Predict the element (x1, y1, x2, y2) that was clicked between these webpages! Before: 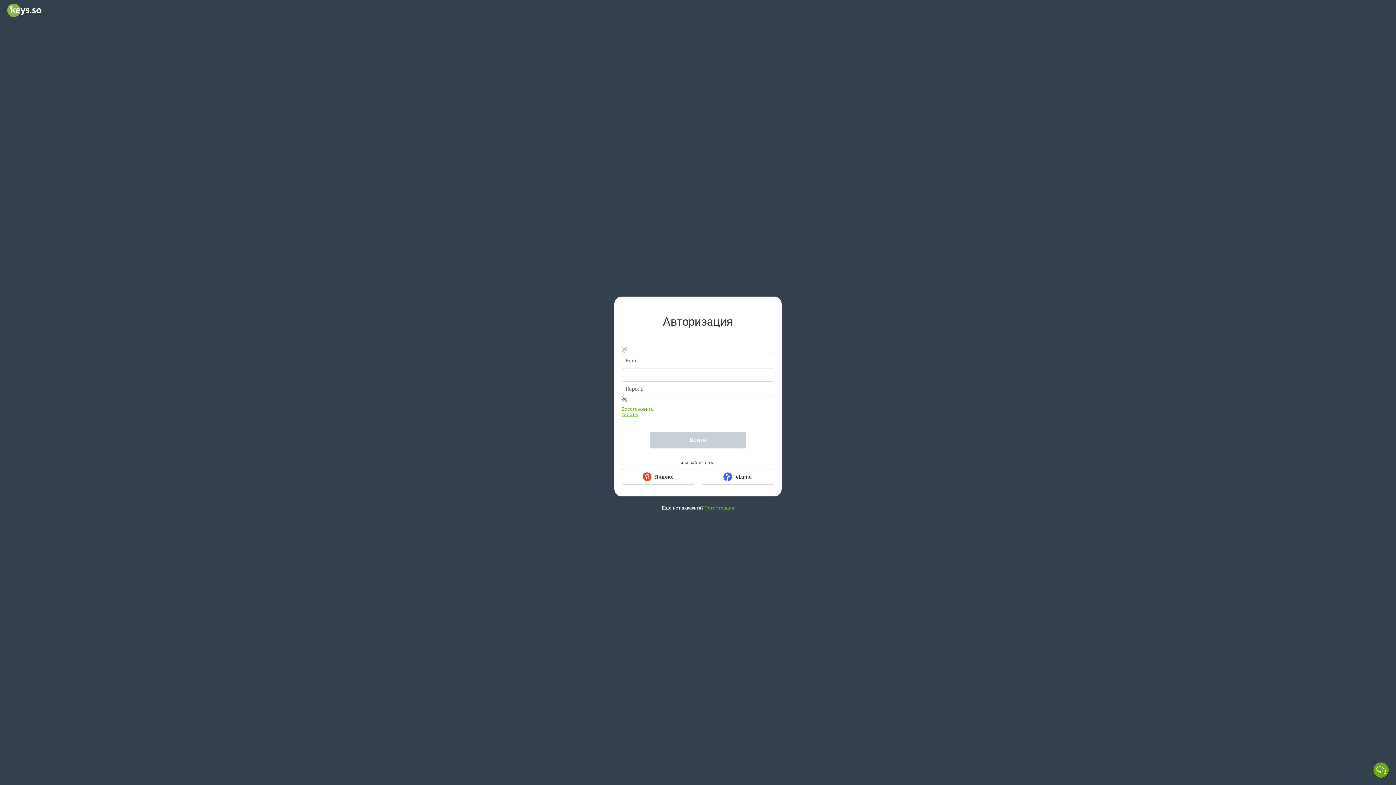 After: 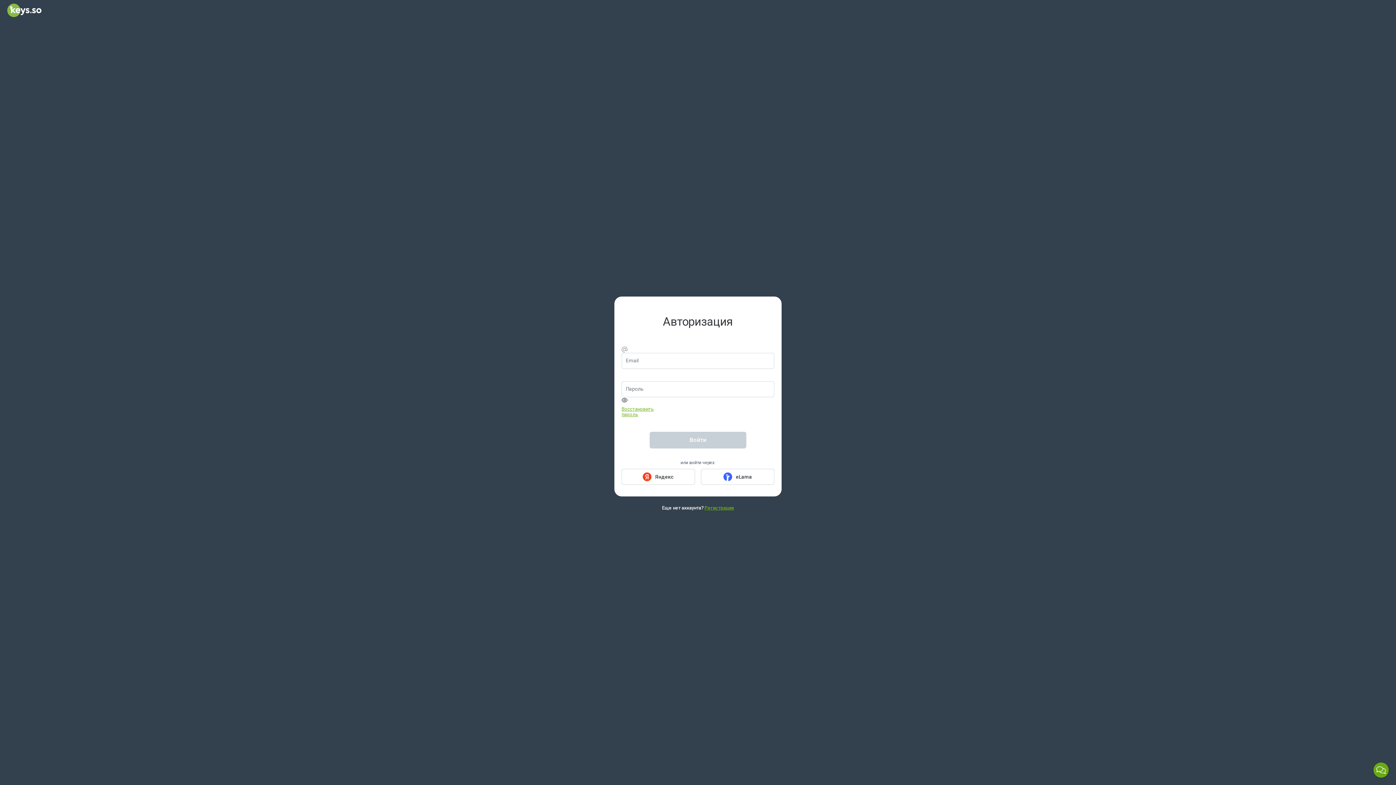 Action: label: Регистрация bbox: (704, 505, 734, 510)